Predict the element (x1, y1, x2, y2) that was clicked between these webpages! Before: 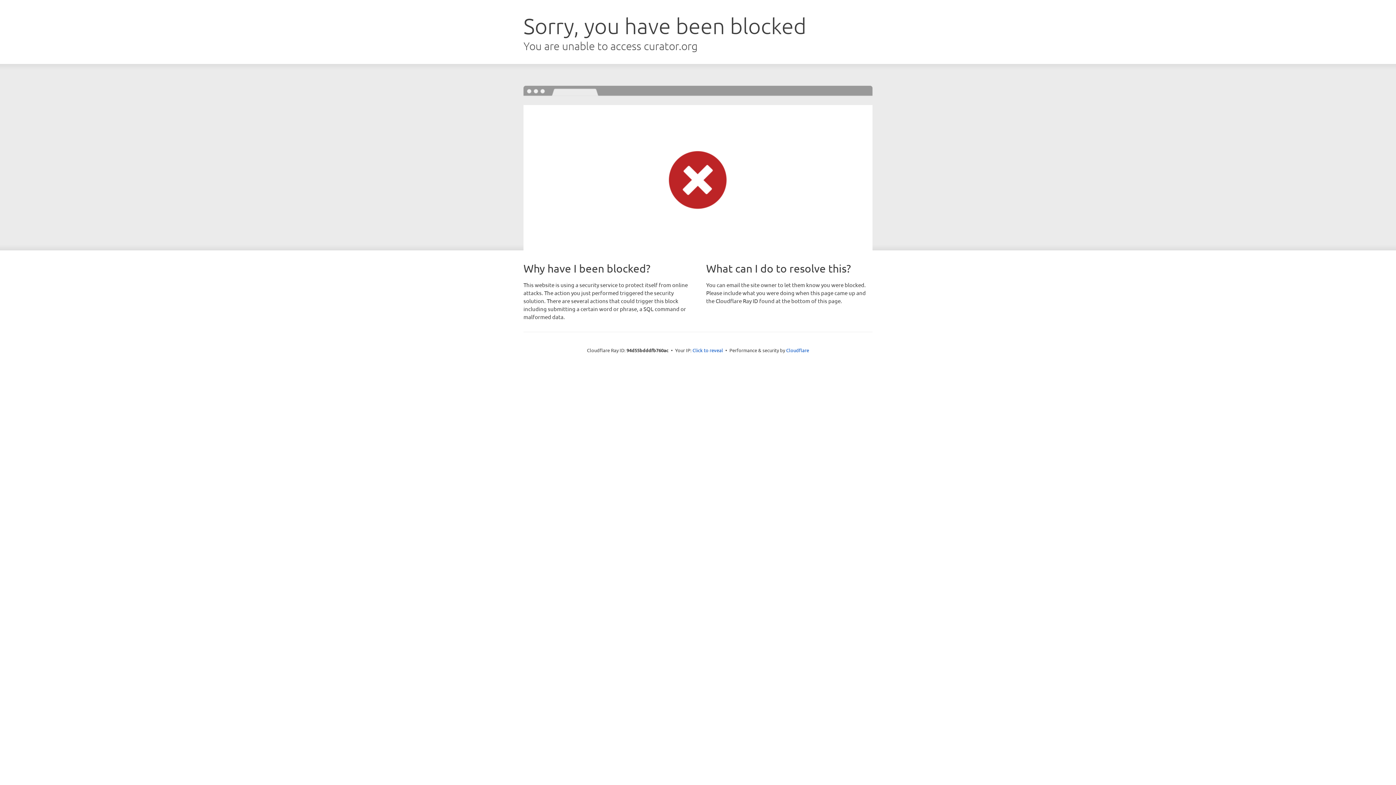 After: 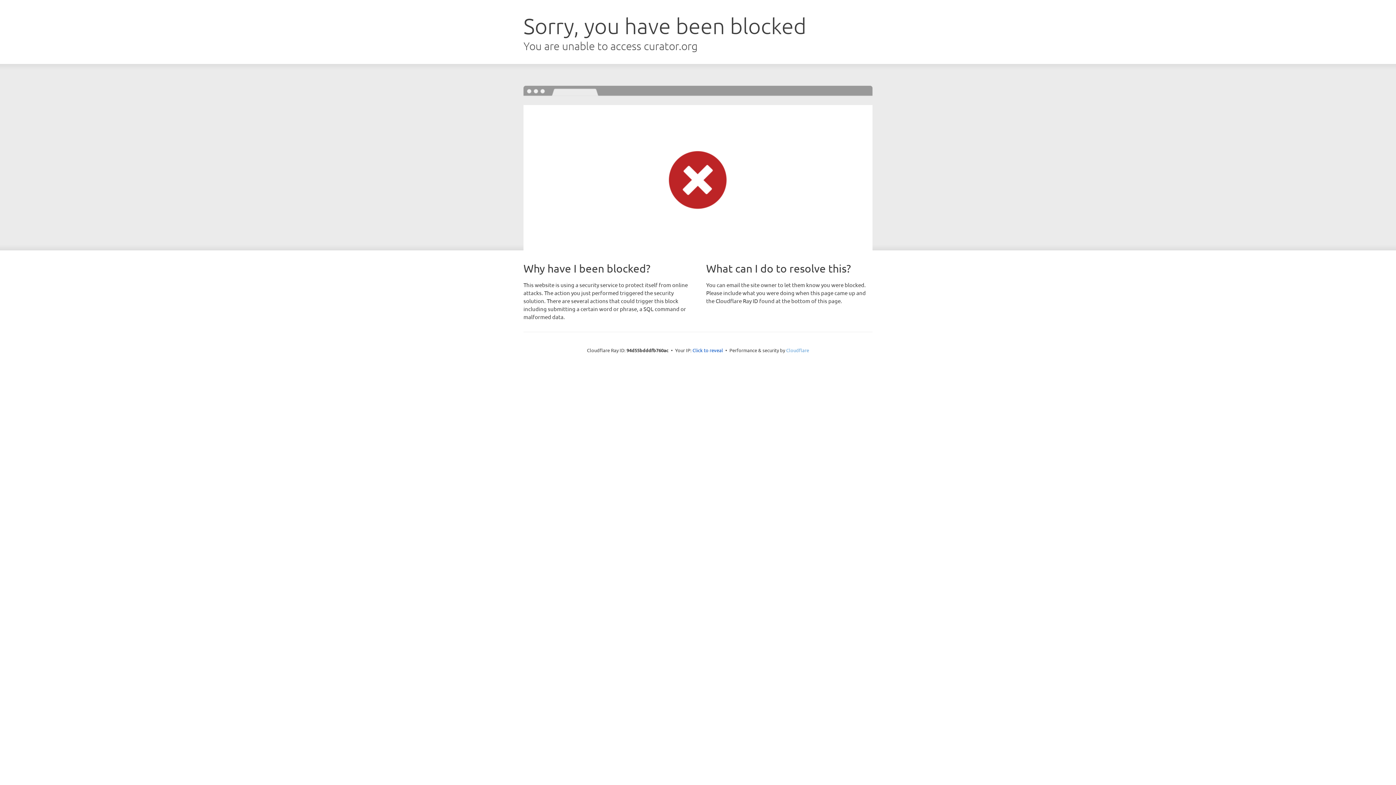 Action: bbox: (786, 347, 809, 353) label: Cloudflare